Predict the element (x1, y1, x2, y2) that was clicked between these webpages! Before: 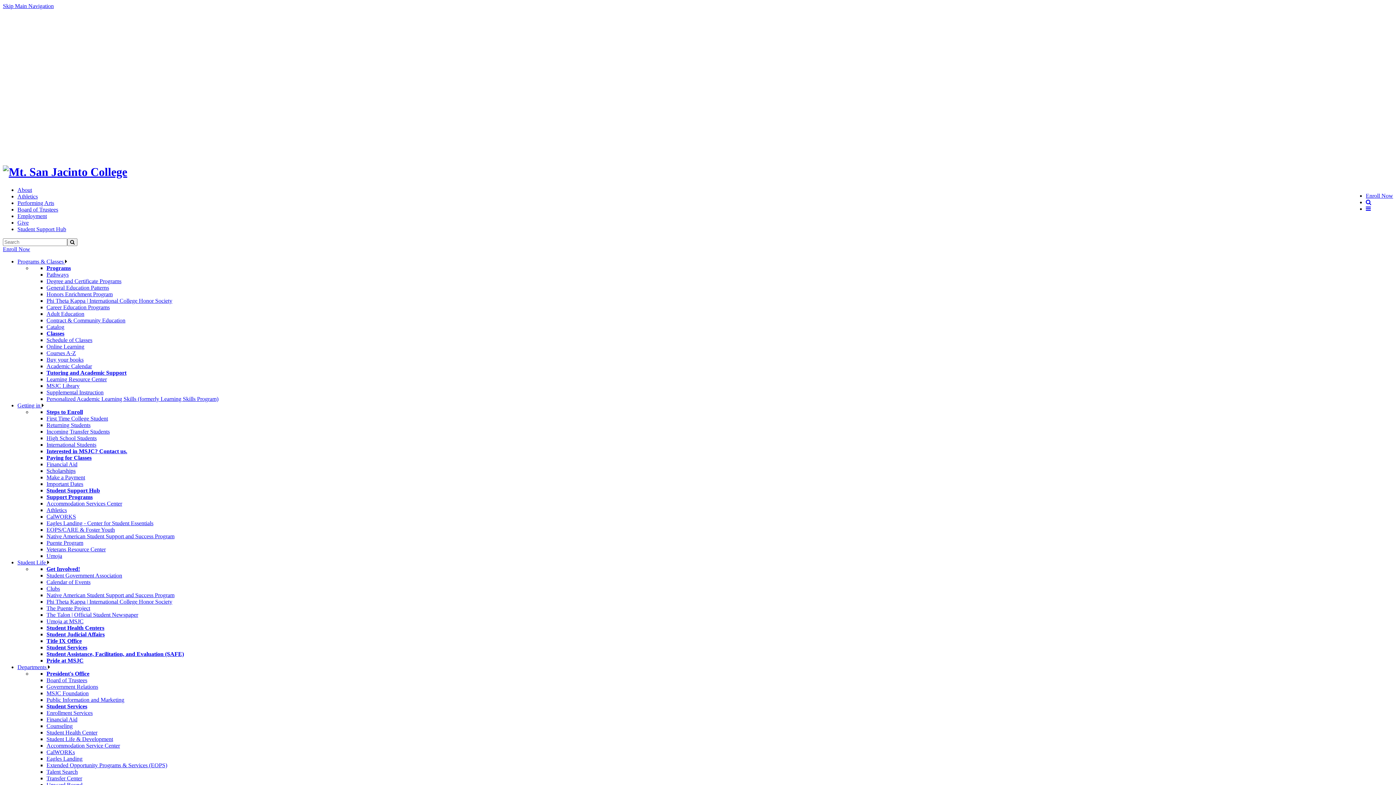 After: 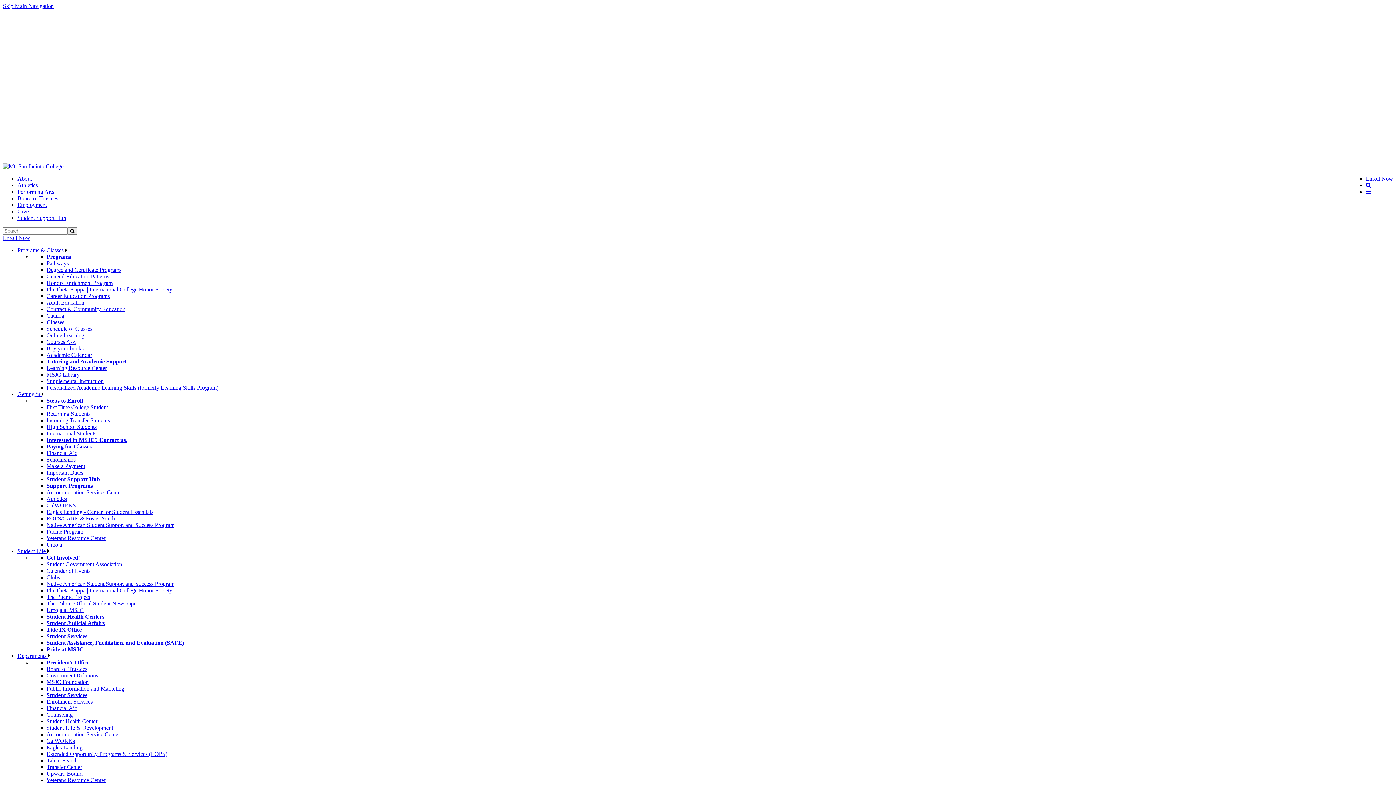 Action: bbox: (46, 343, 84, 349) label: Online Learning